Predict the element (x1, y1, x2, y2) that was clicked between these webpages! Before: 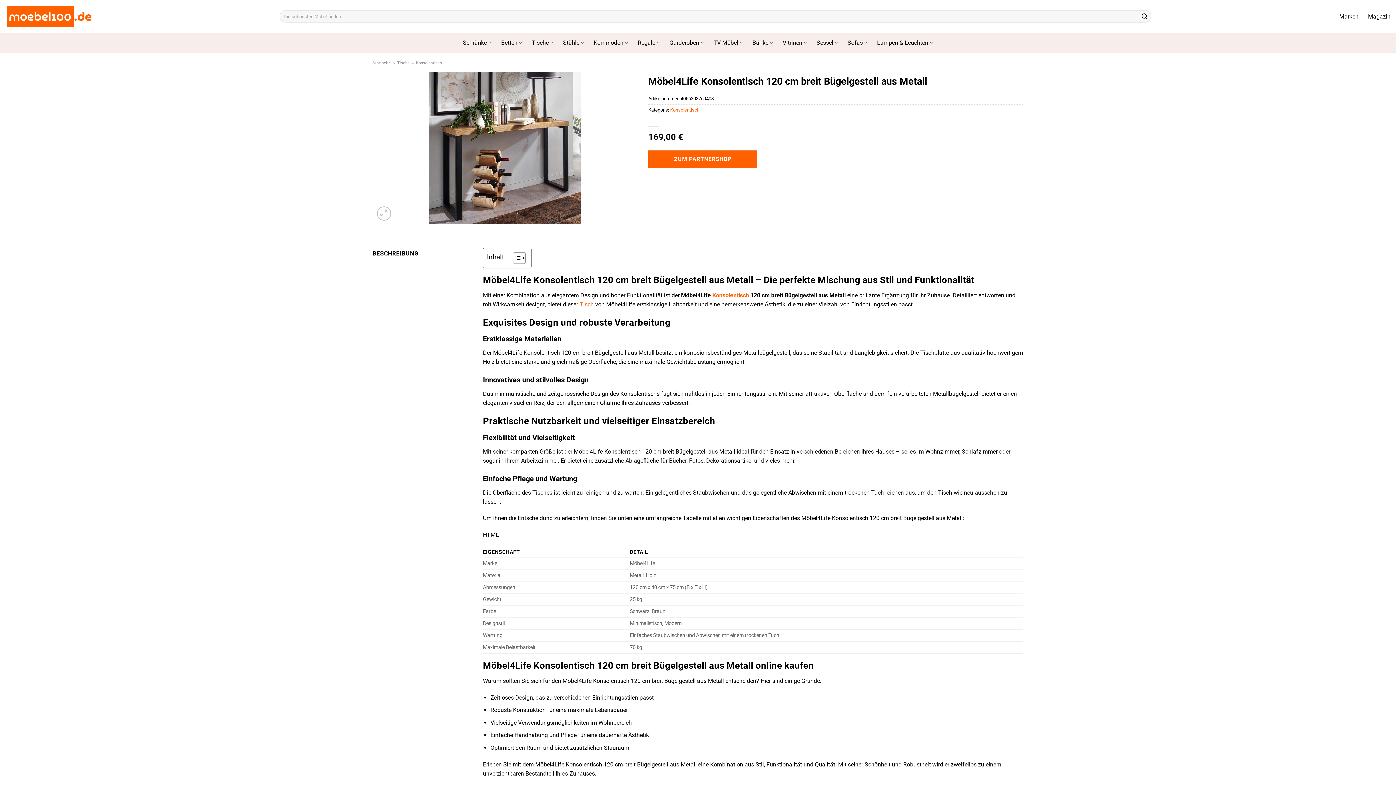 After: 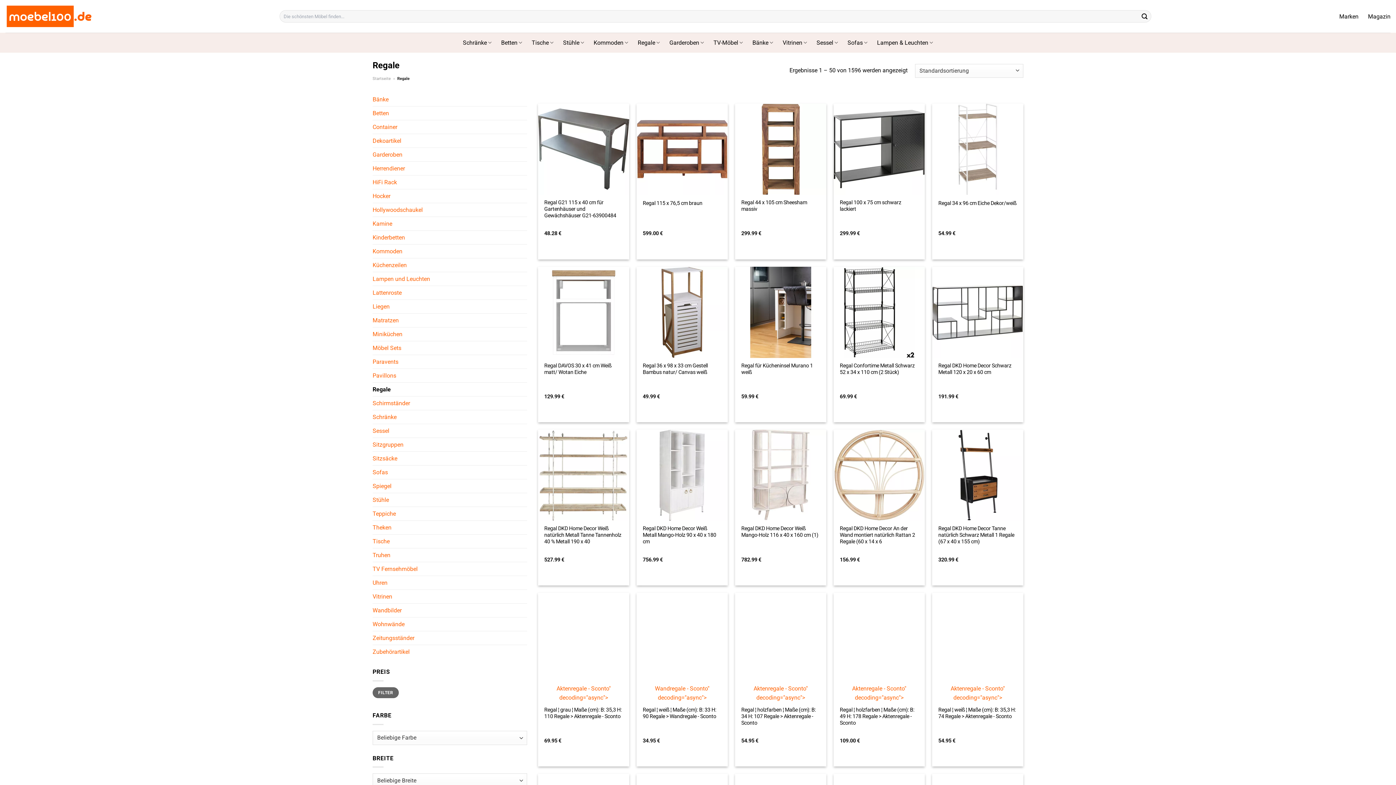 Action: bbox: (637, 35, 660, 49) label: Regale